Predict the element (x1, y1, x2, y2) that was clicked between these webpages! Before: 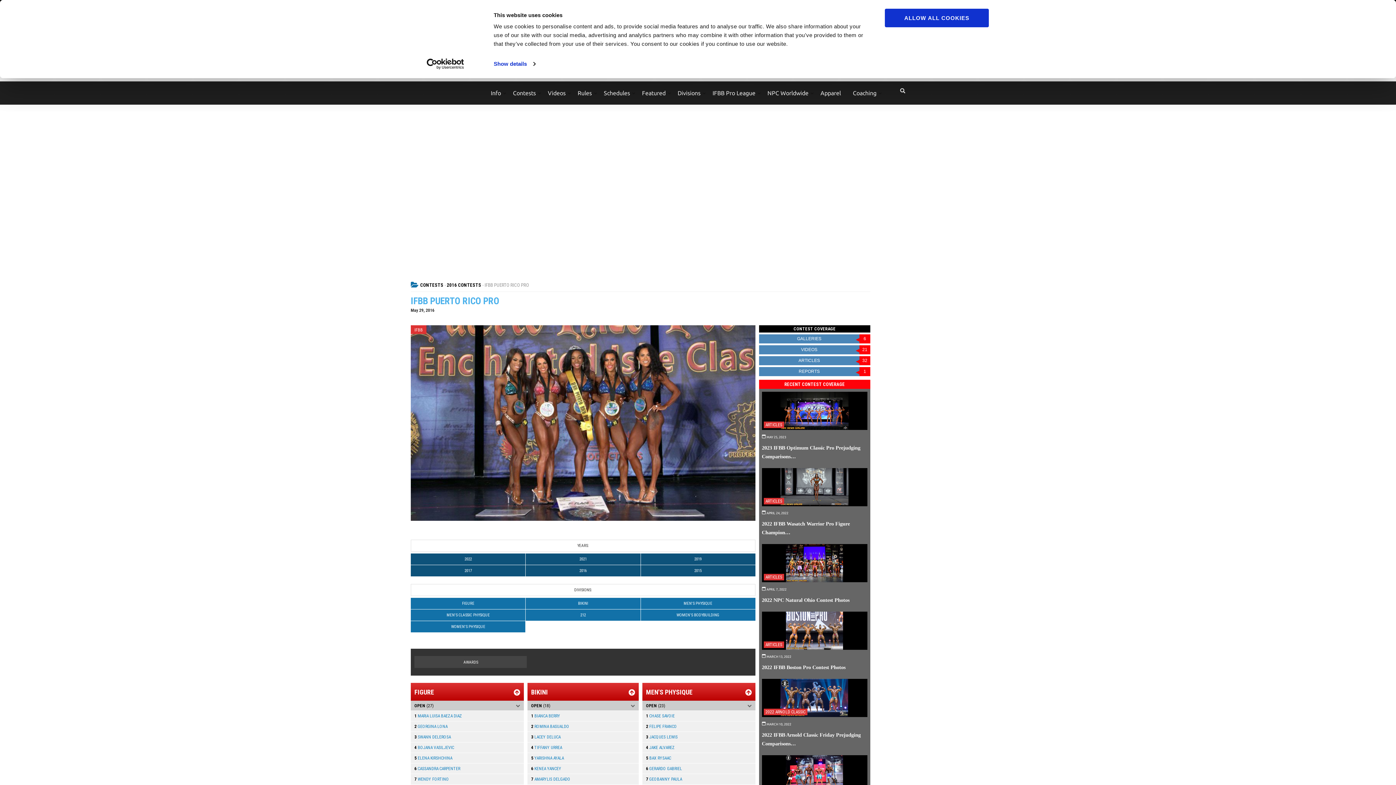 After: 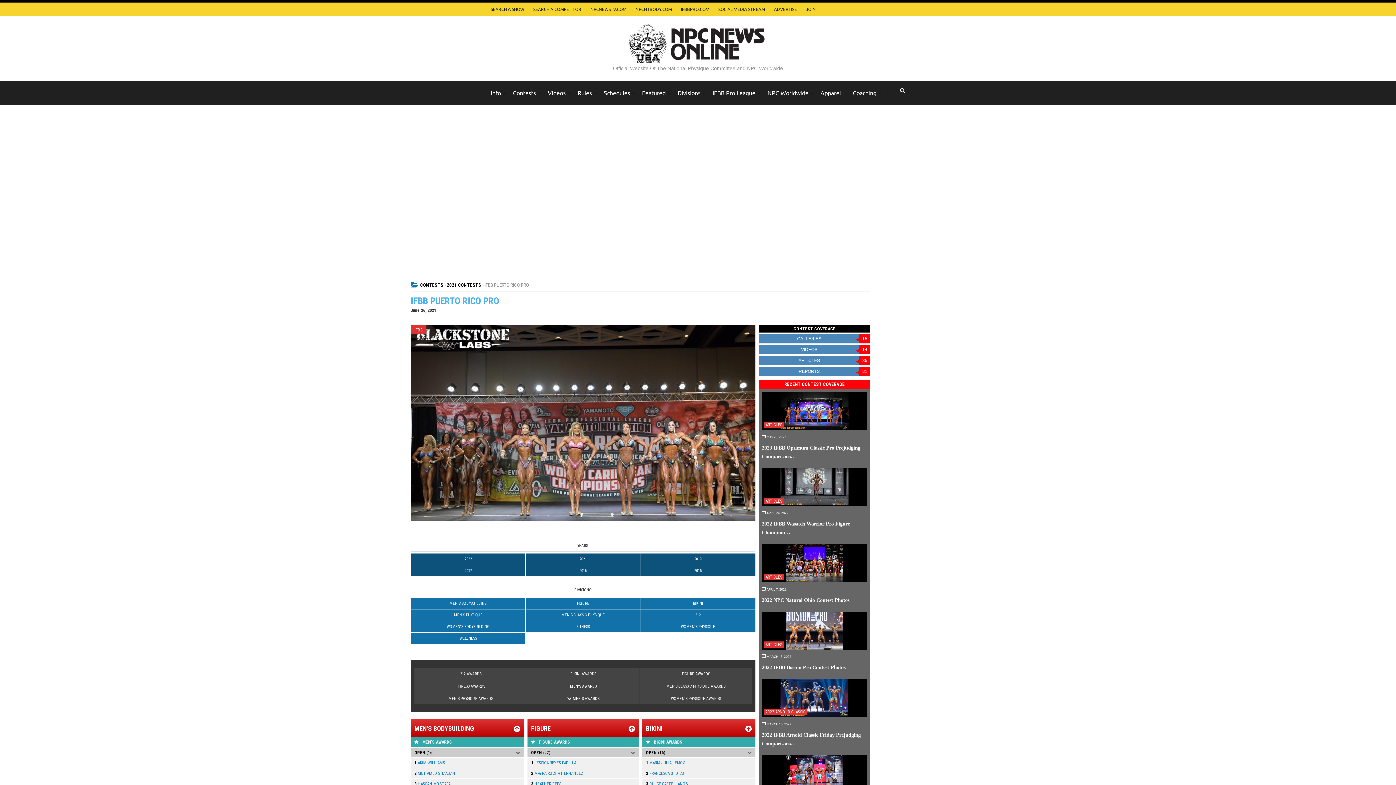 Action: label: 2021 bbox: (525, 553, 640, 564)